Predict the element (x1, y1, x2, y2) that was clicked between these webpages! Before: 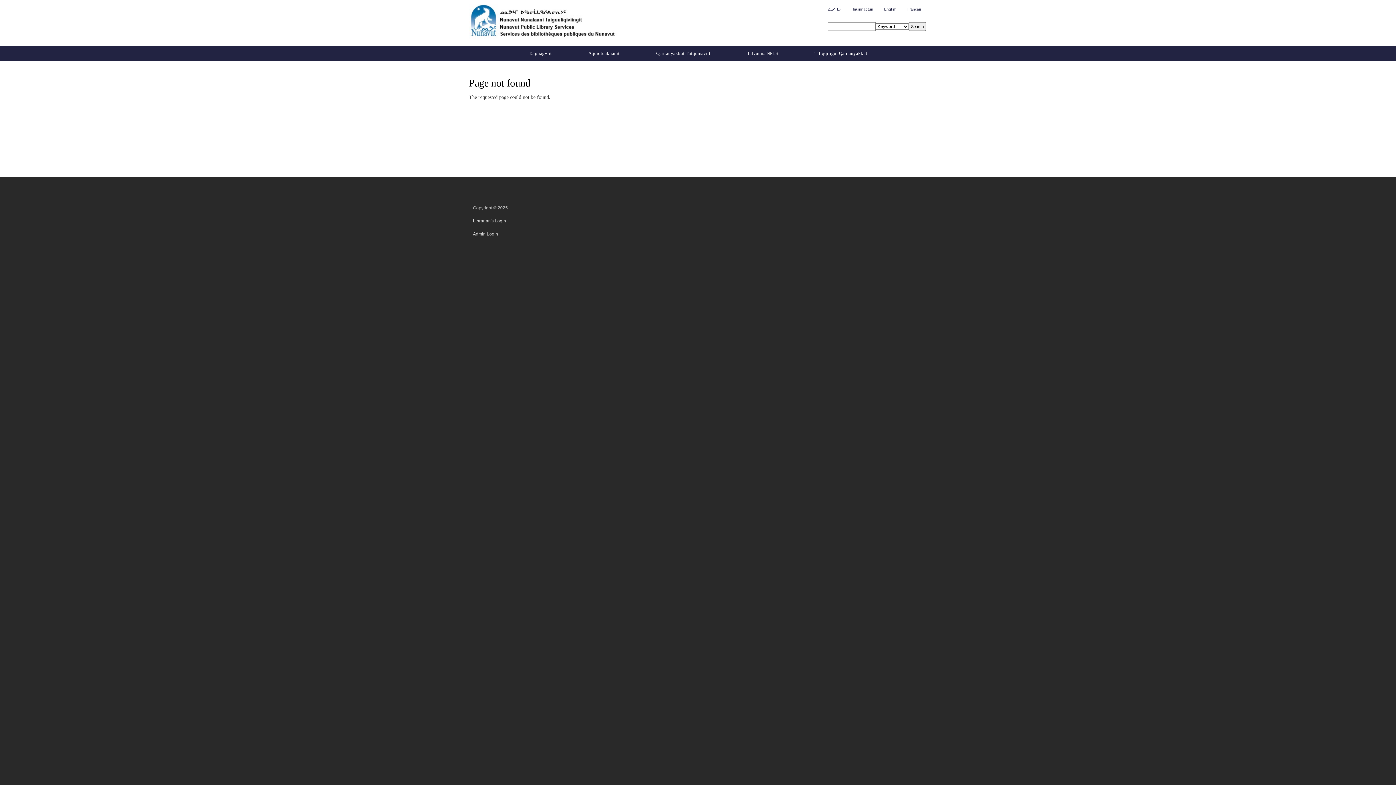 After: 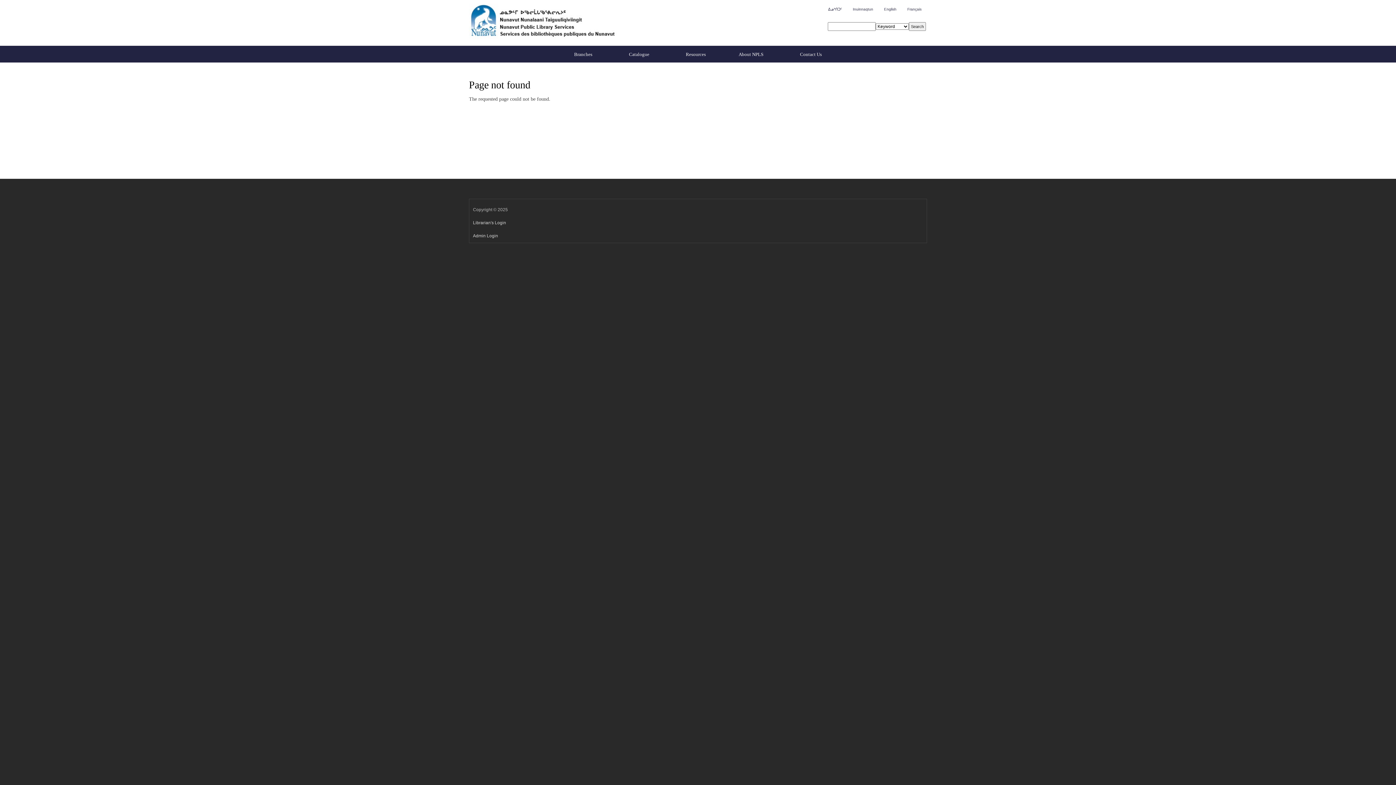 Action: bbox: (884, 7, 896, 11) label: English